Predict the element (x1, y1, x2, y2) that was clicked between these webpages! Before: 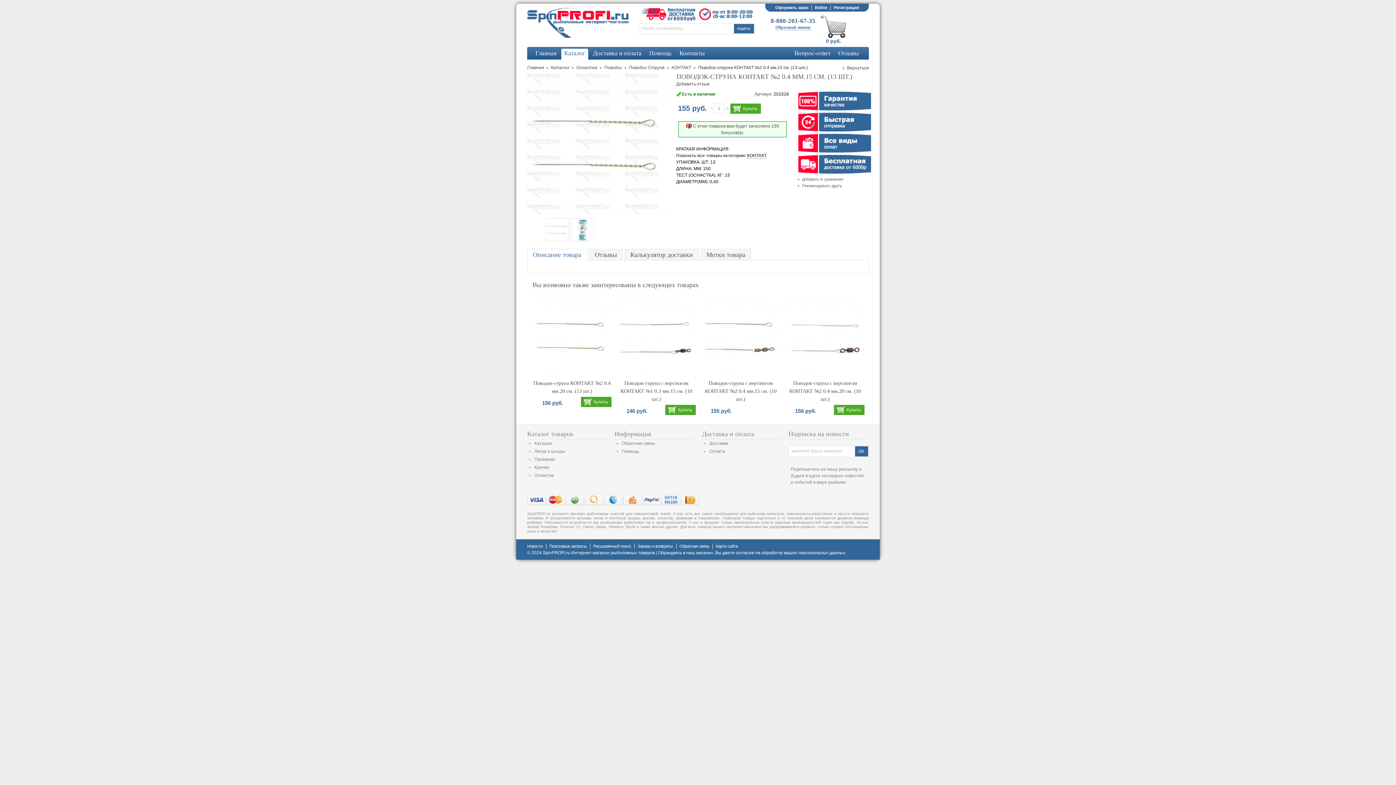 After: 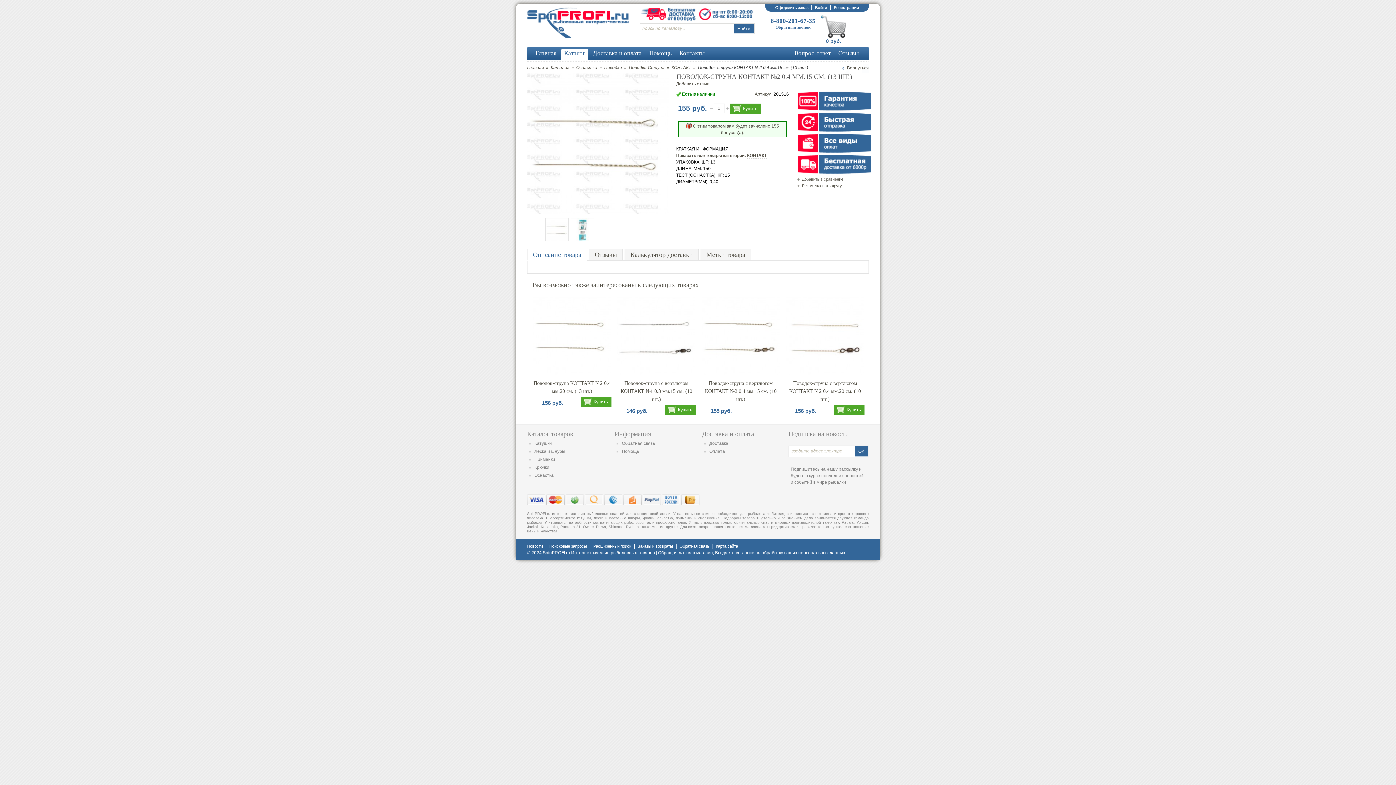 Action: bbox: (545, 218, 568, 241)